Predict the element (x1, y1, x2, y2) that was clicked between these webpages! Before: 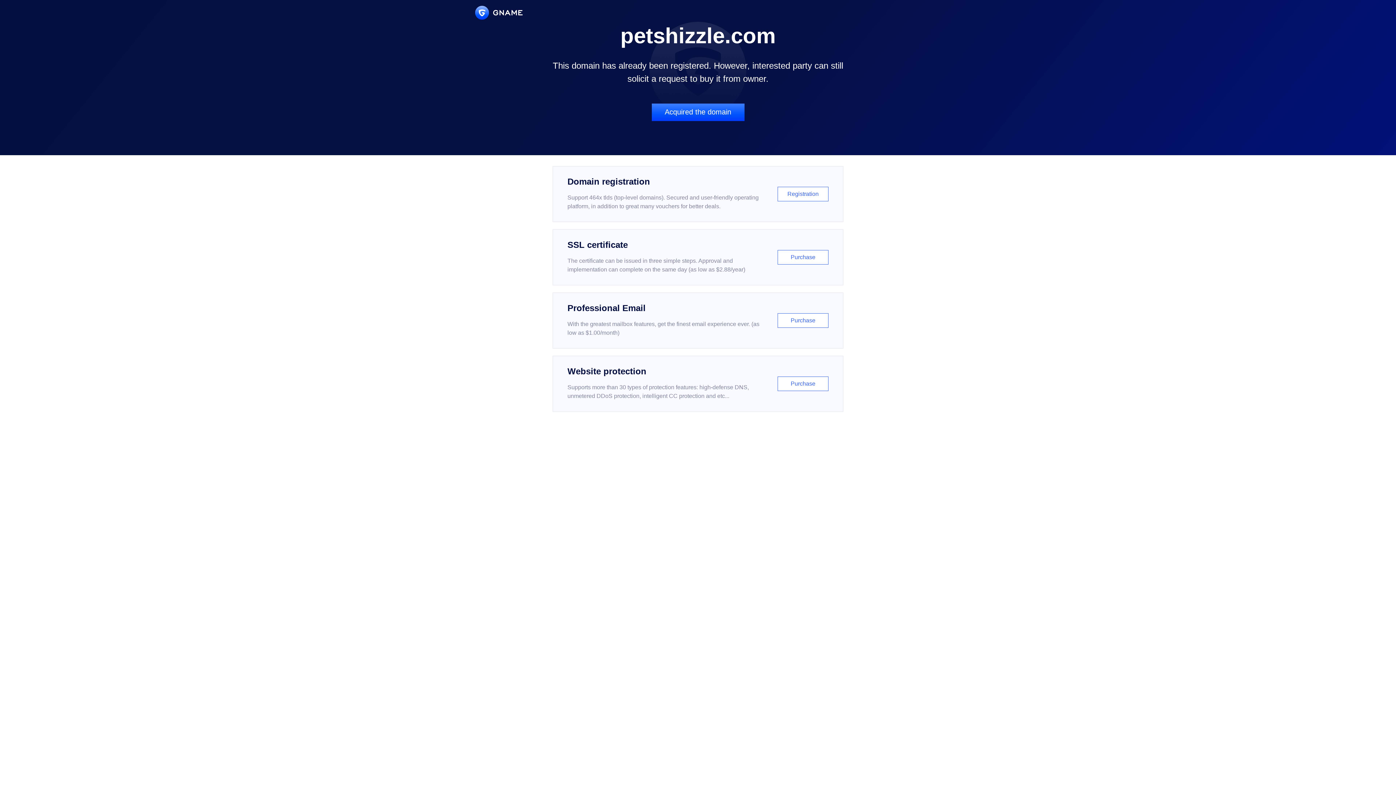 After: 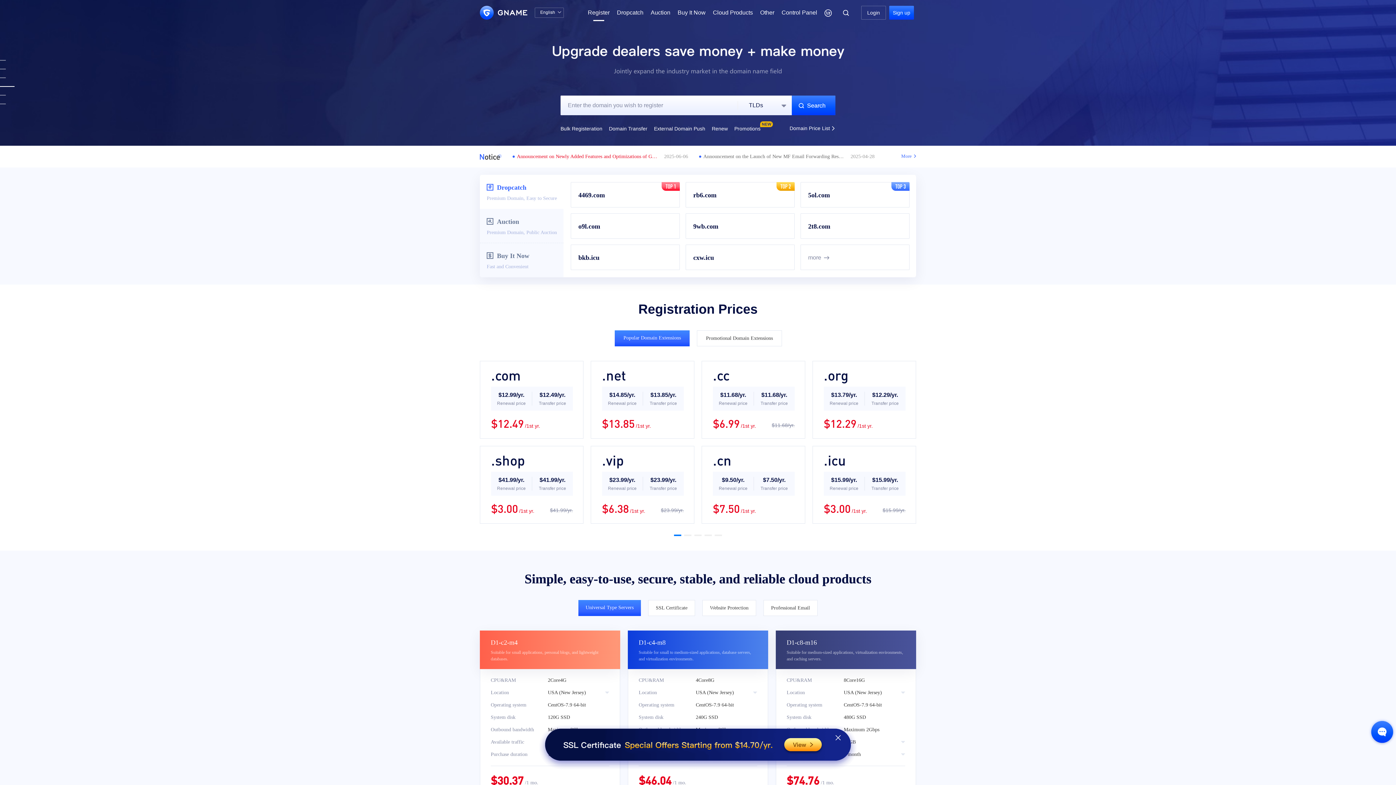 Action: label: Domain registration

Support 464x tlds (top-level domains). Secured and user-friendly operating platform, in addition to great many vouchers for better deals.

Registration bbox: (552, 166, 843, 222)